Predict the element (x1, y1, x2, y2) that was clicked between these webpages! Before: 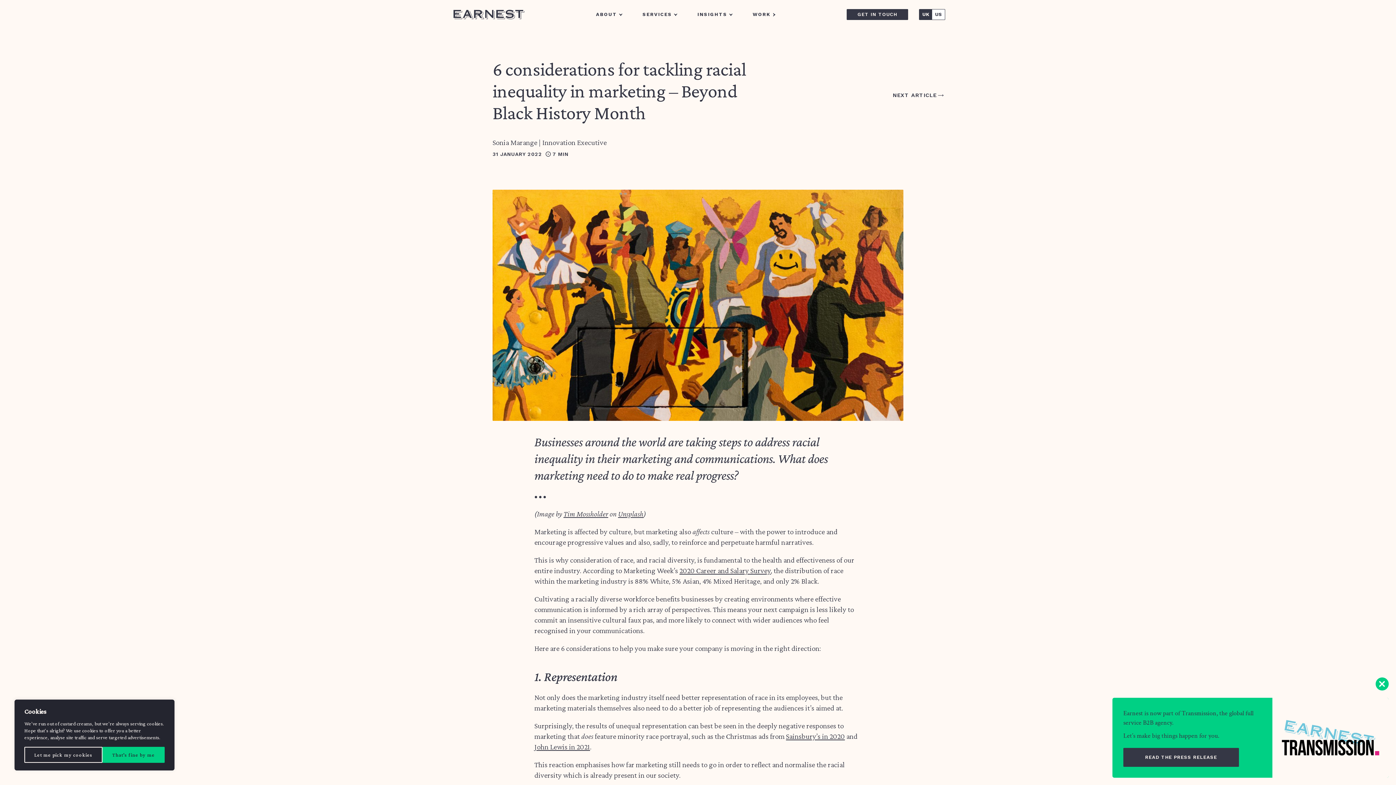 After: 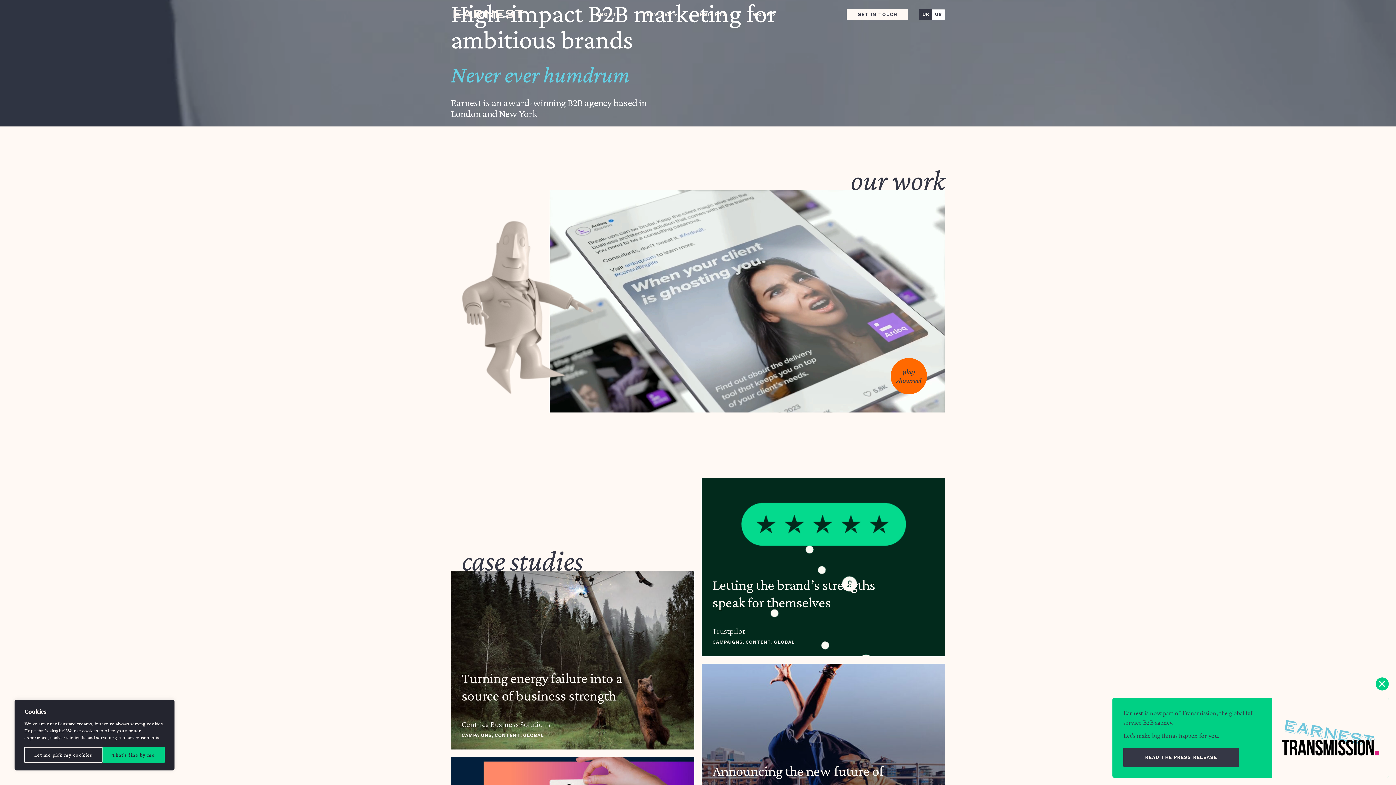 Action: bbox: (450, 9, 527, 19) label: Earnest logo